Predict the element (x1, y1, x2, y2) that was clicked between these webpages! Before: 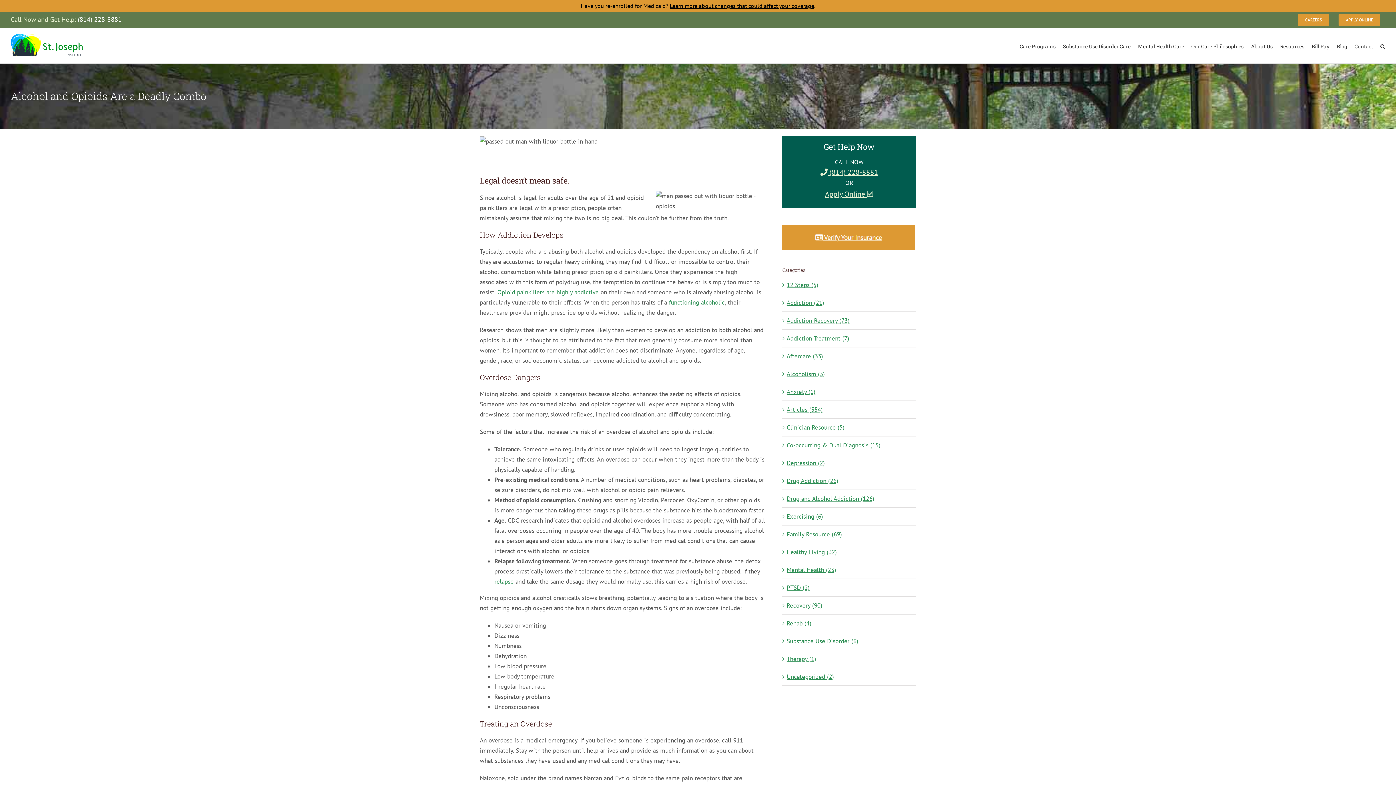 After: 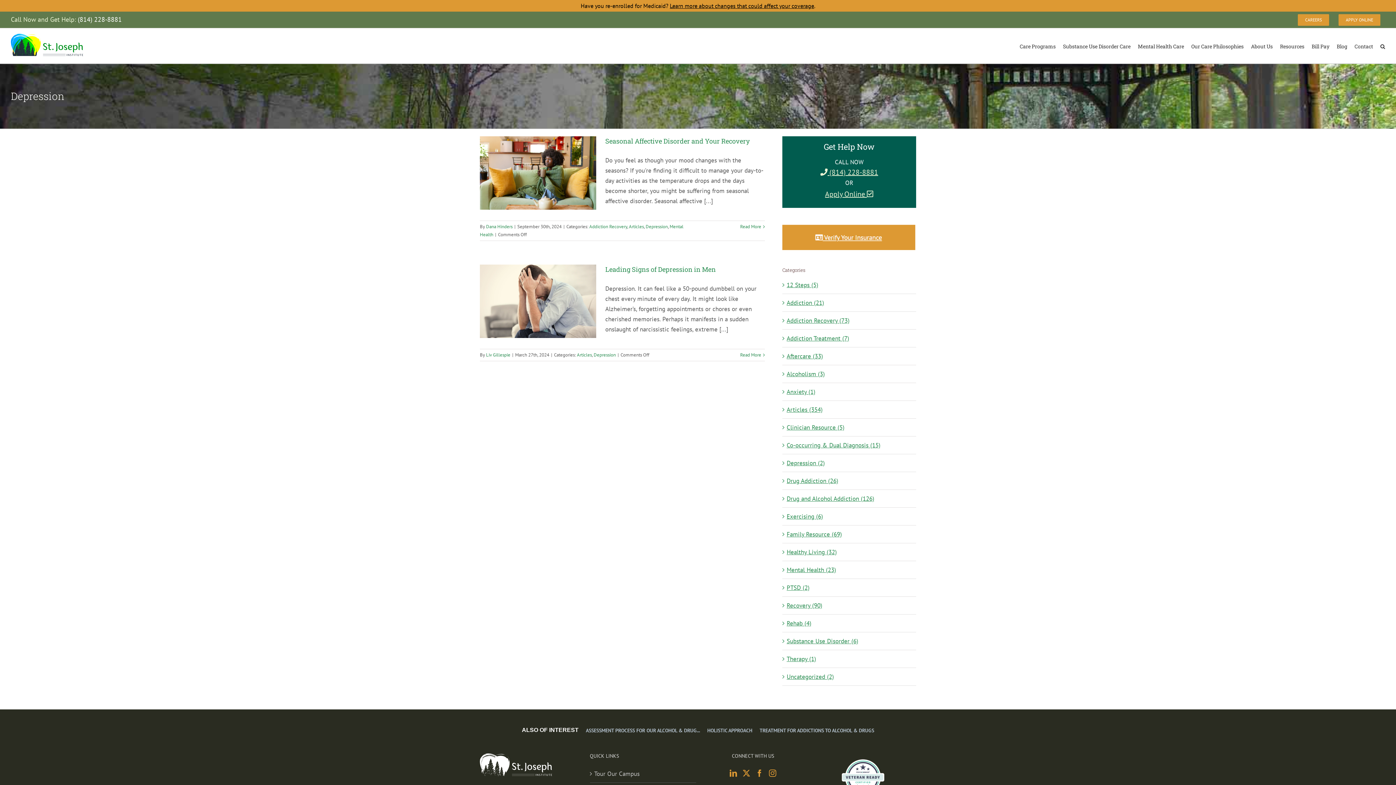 Action: bbox: (786, 458, 912, 468) label: Depression (2)